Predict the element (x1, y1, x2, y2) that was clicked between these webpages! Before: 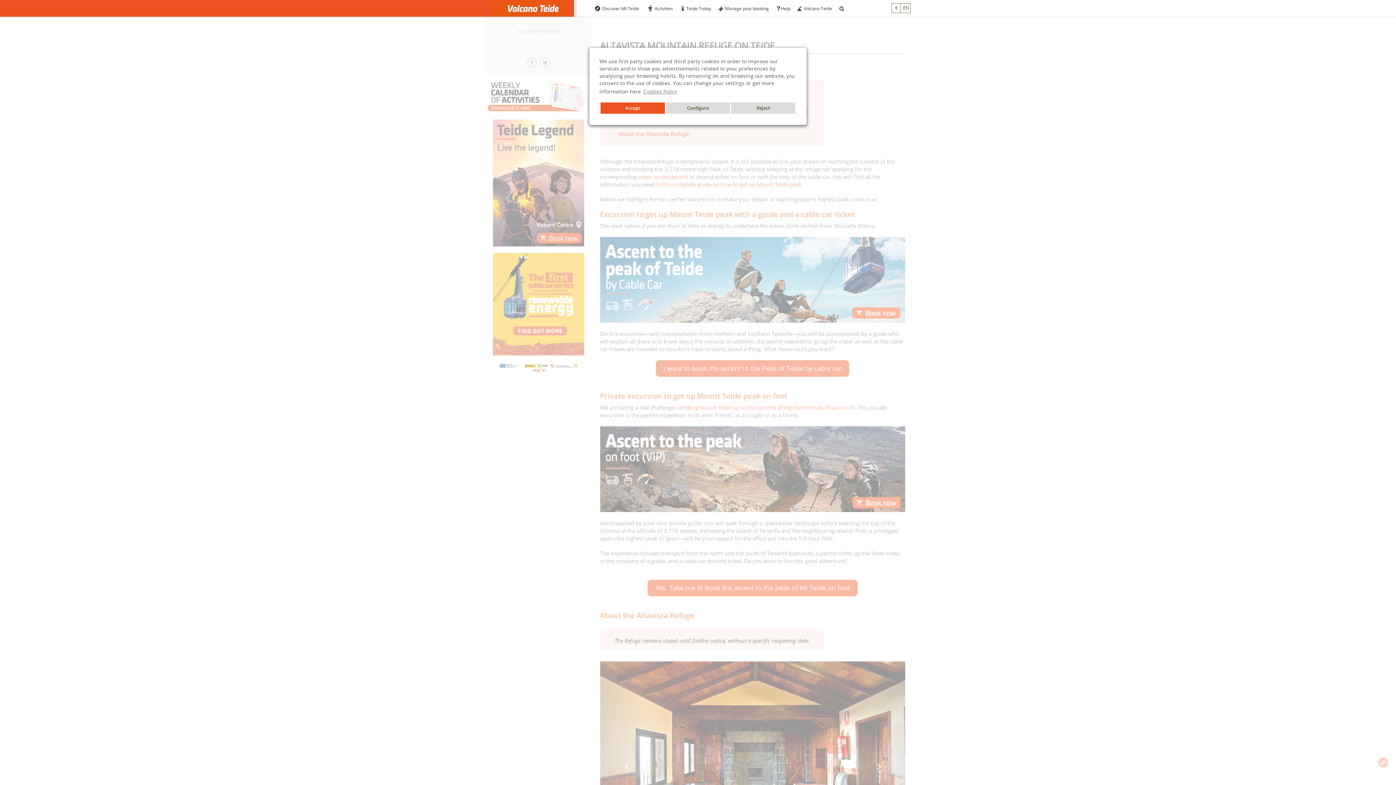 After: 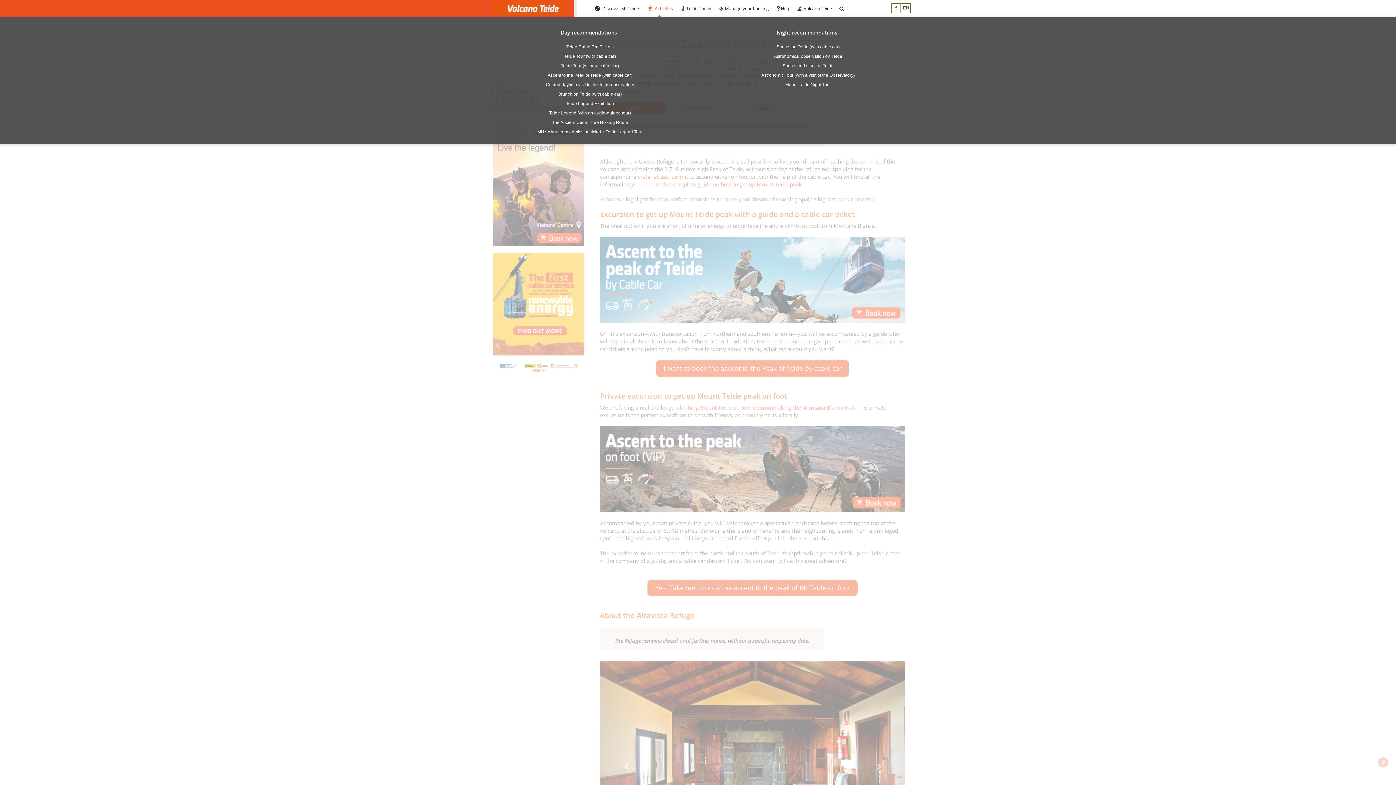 Action: bbox: (642, 1, 676, 16) label:  Activities